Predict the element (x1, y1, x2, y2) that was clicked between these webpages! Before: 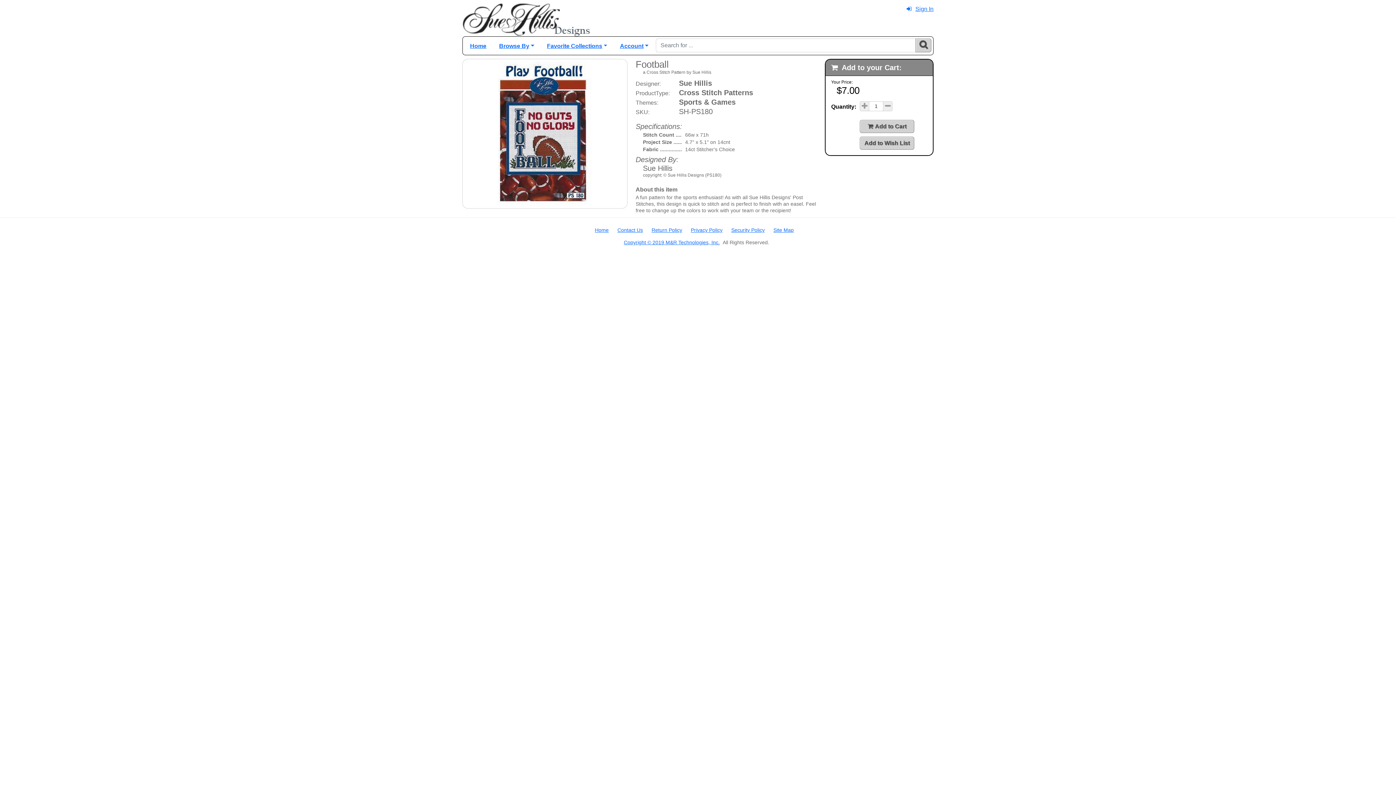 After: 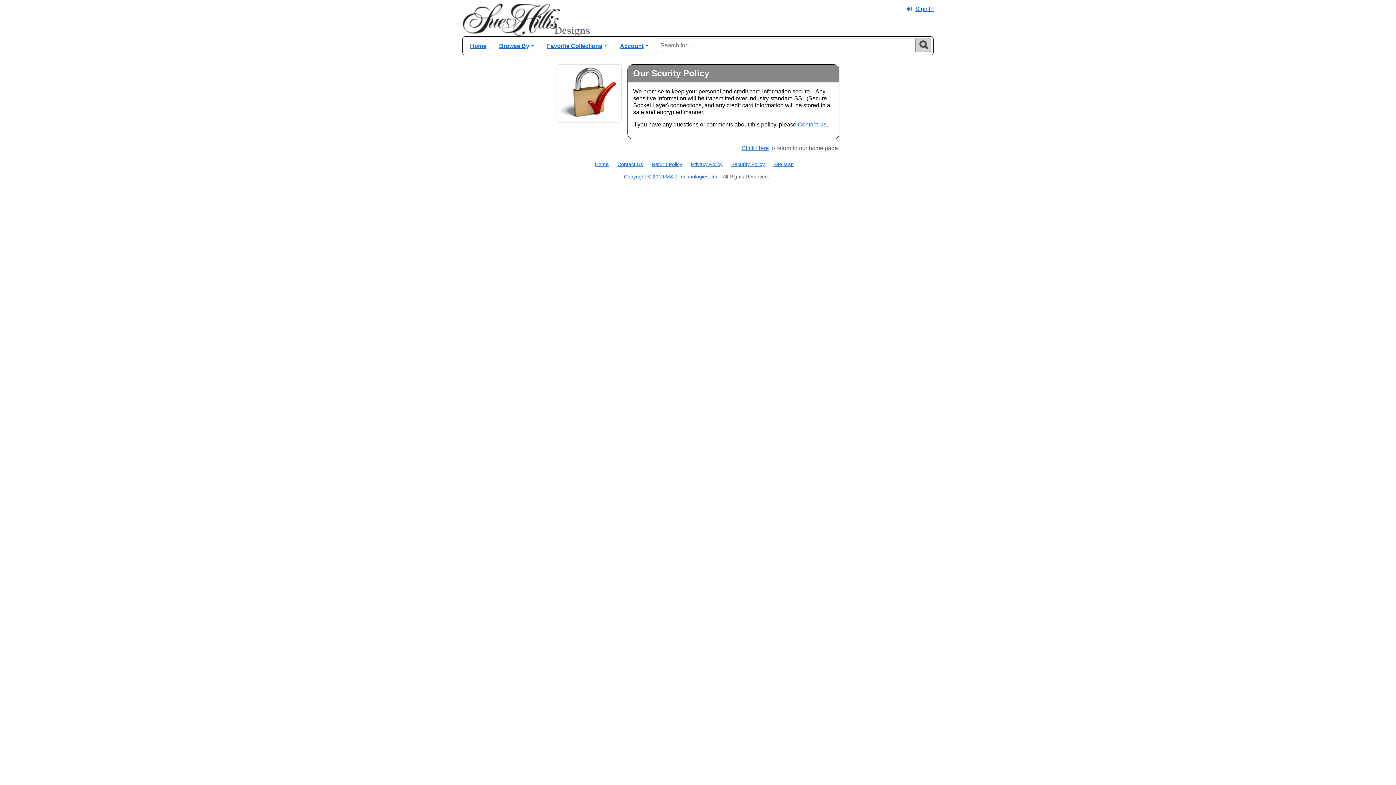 Action: label: Security Policy bbox: (731, 227, 764, 233)